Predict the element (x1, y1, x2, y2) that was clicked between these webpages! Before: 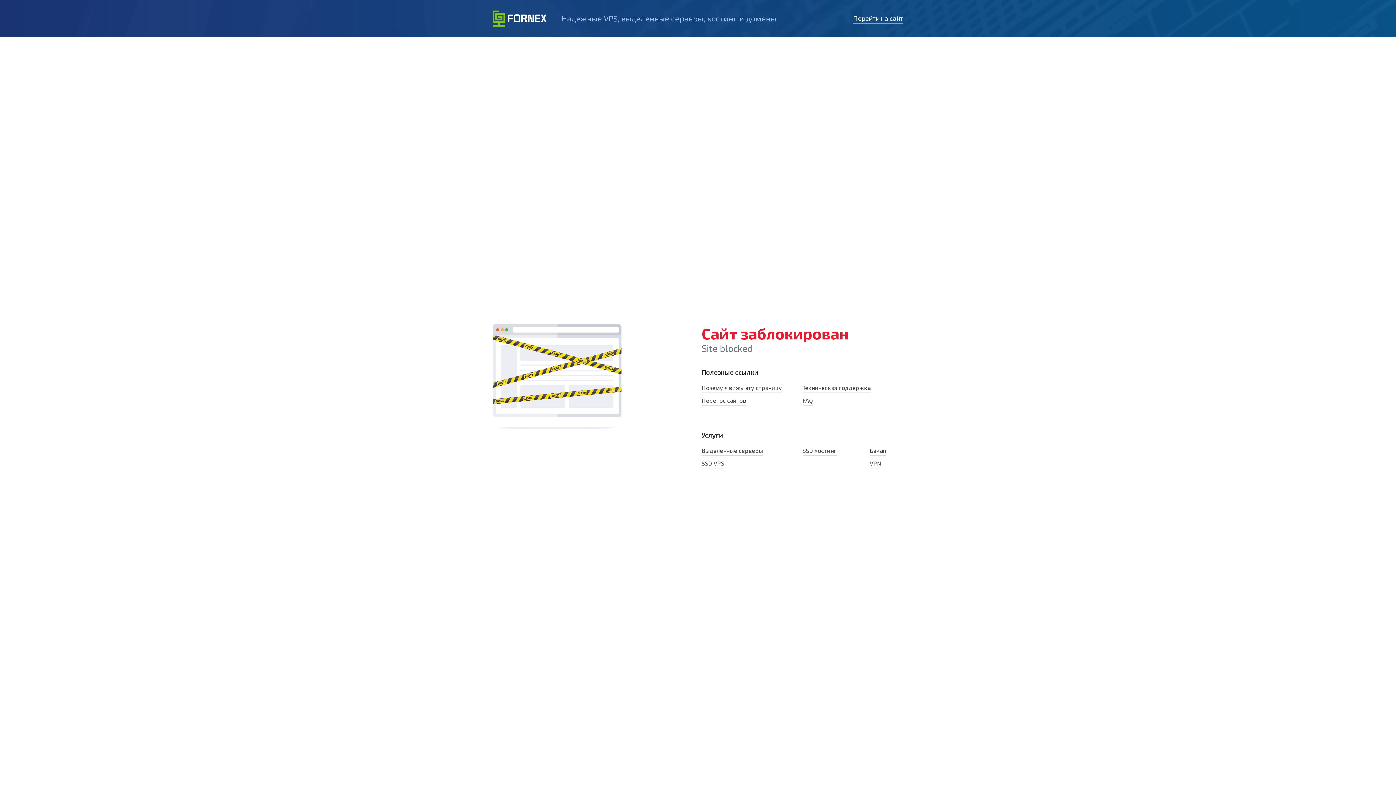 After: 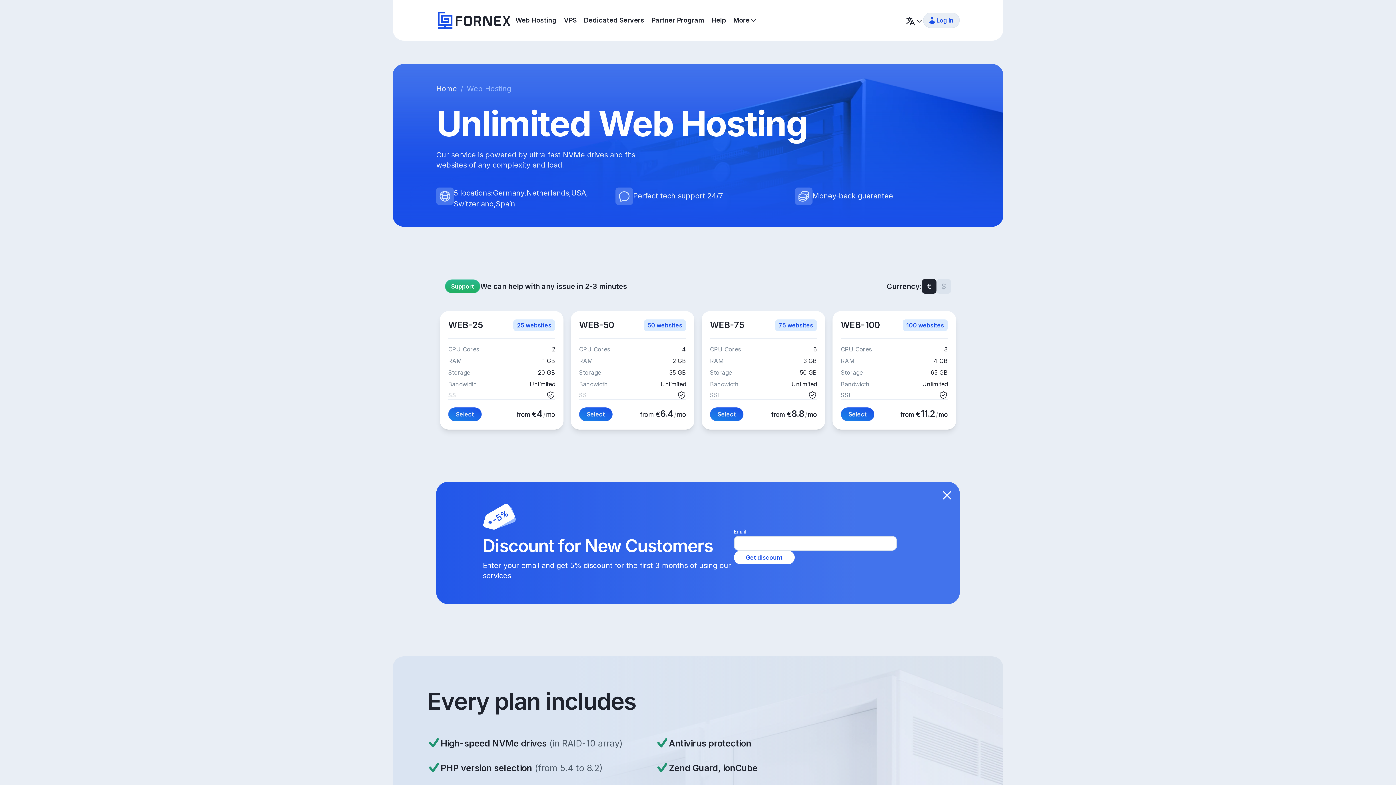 Action: bbox: (802, 447, 836, 456) label: SSD хостинг